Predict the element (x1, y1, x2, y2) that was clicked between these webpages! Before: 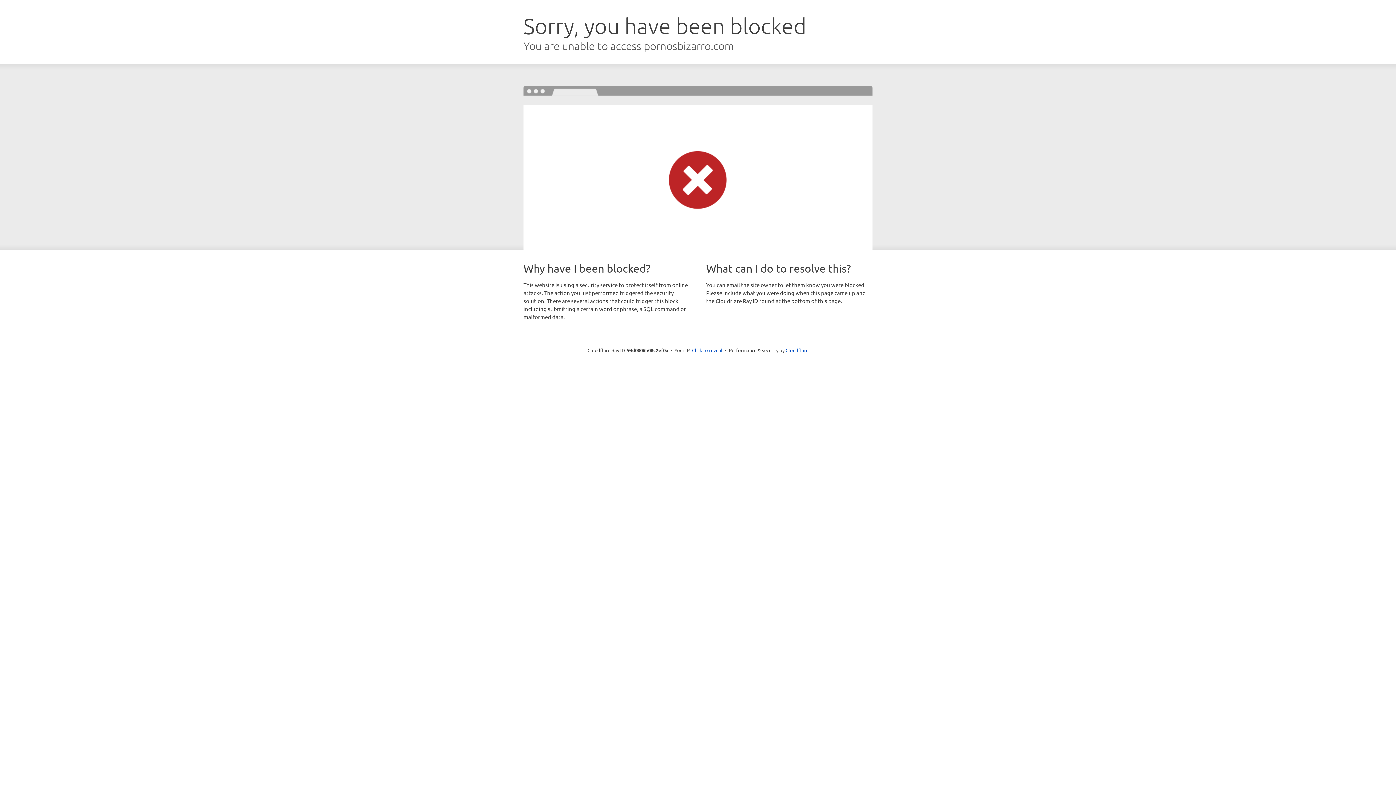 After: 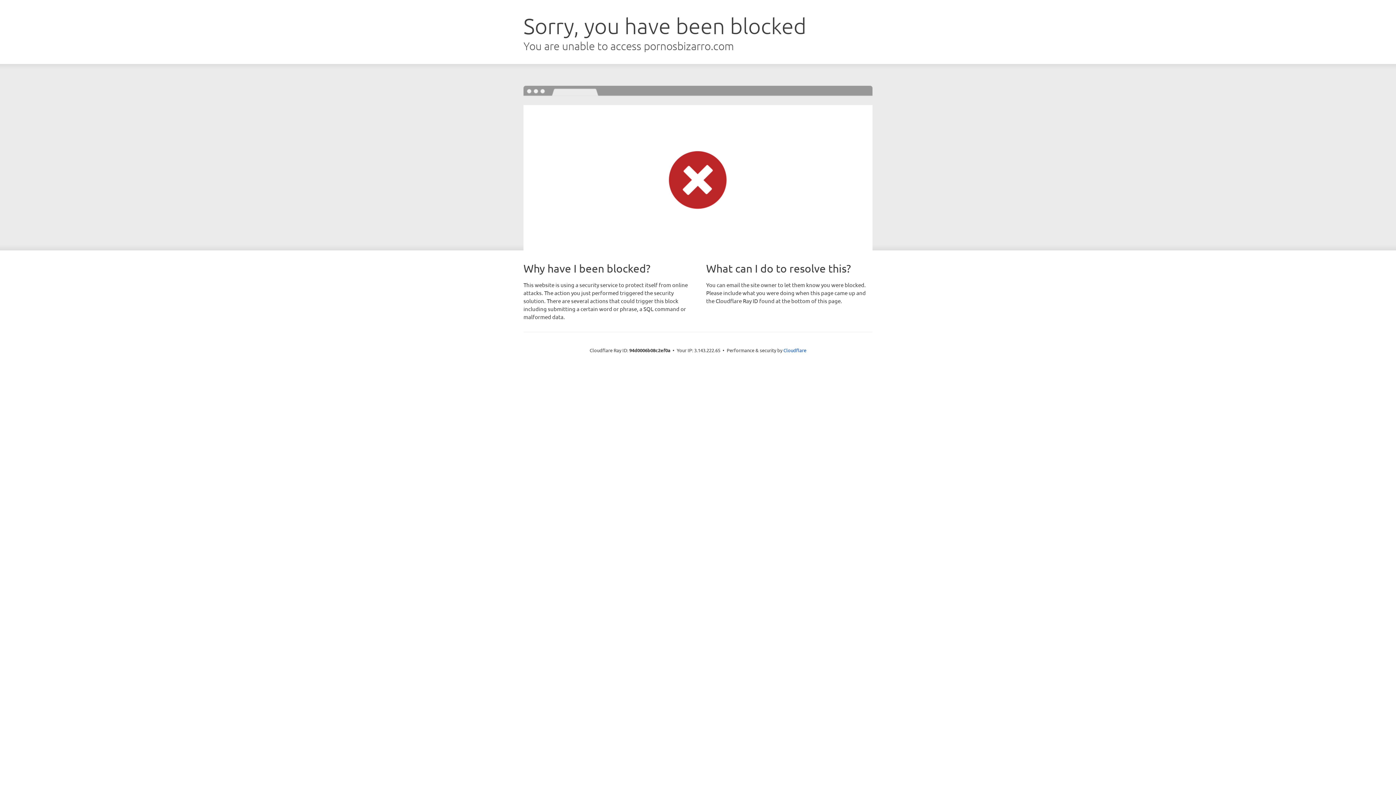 Action: bbox: (692, 346, 722, 353) label: Click to reveal